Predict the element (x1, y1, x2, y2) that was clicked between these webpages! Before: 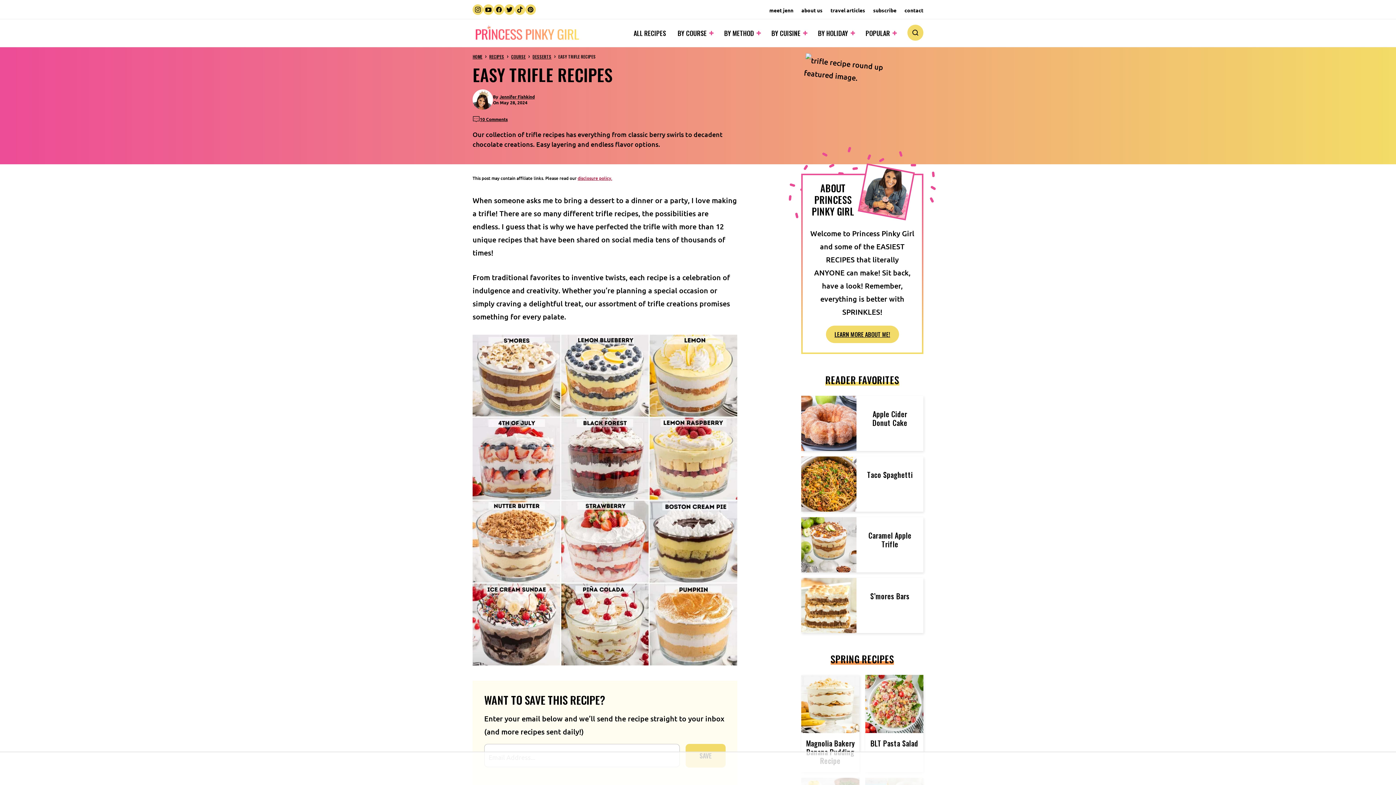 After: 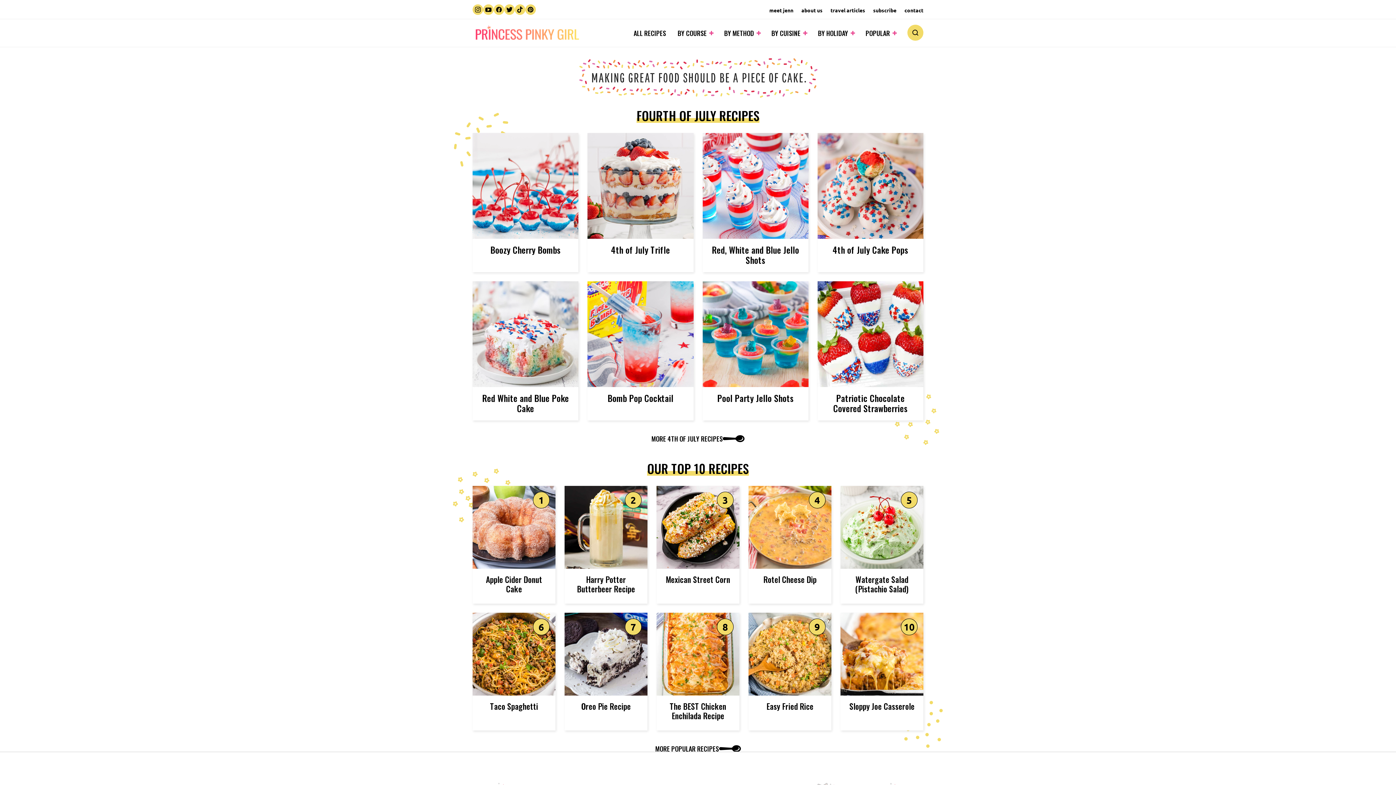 Action: bbox: (472, 24, 581, 41) label: Princess Pinky Girl Home